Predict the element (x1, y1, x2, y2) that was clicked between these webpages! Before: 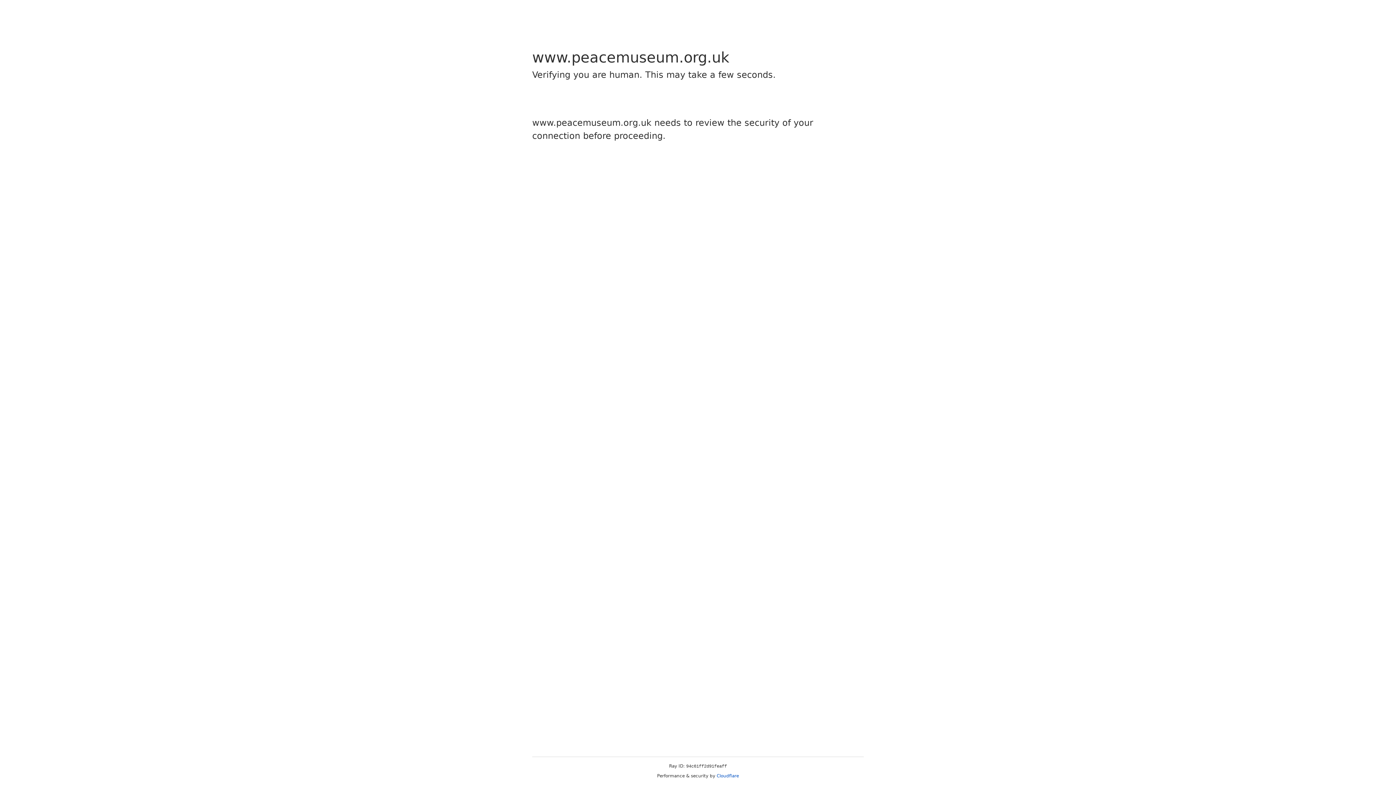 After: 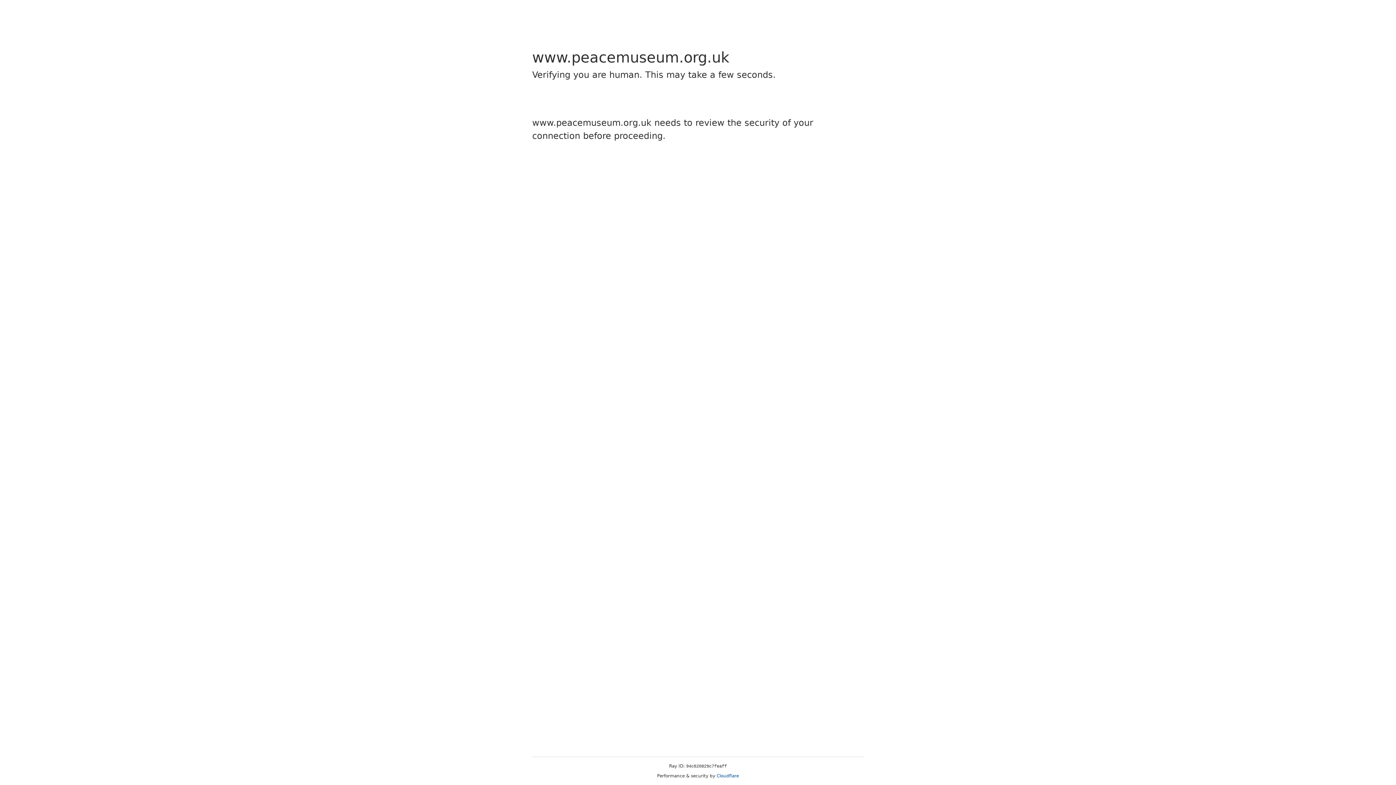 Action: bbox: (716, 773, 739, 778) label: Cloudflare